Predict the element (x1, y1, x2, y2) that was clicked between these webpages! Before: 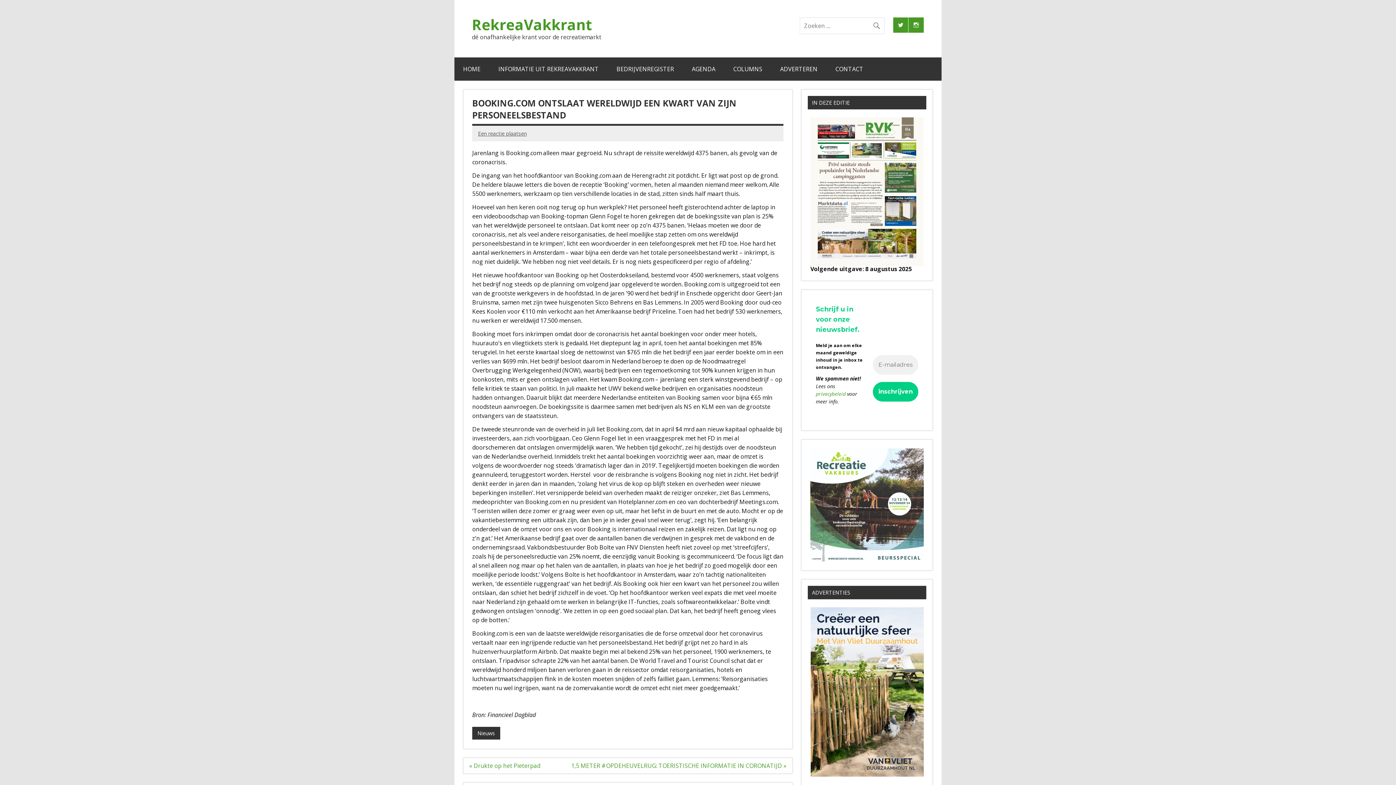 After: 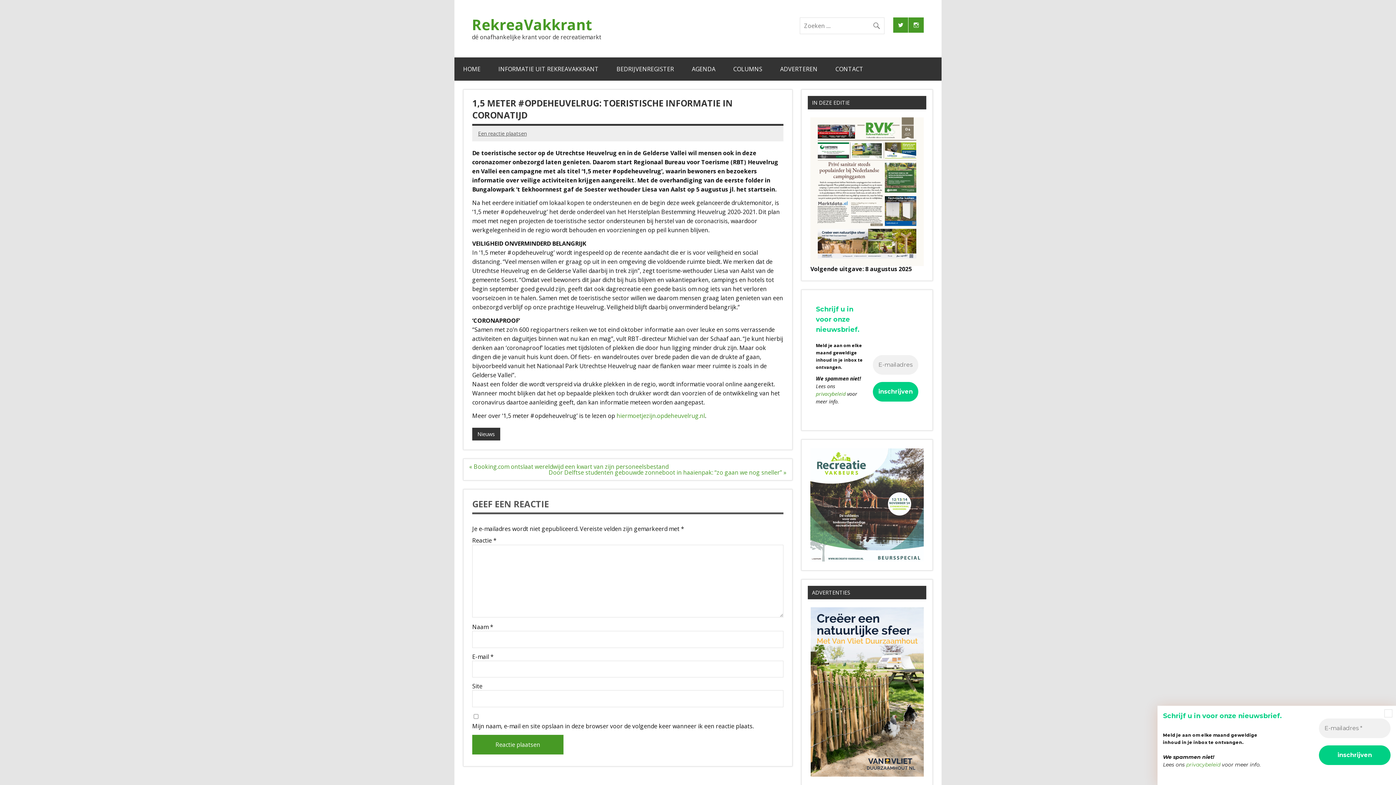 Action: label: 1,5 METER #OPDEHEUVELRUG: TOERISTISCHE INFORMATIE IN CORONATIJD » bbox: (571, 762, 786, 770)